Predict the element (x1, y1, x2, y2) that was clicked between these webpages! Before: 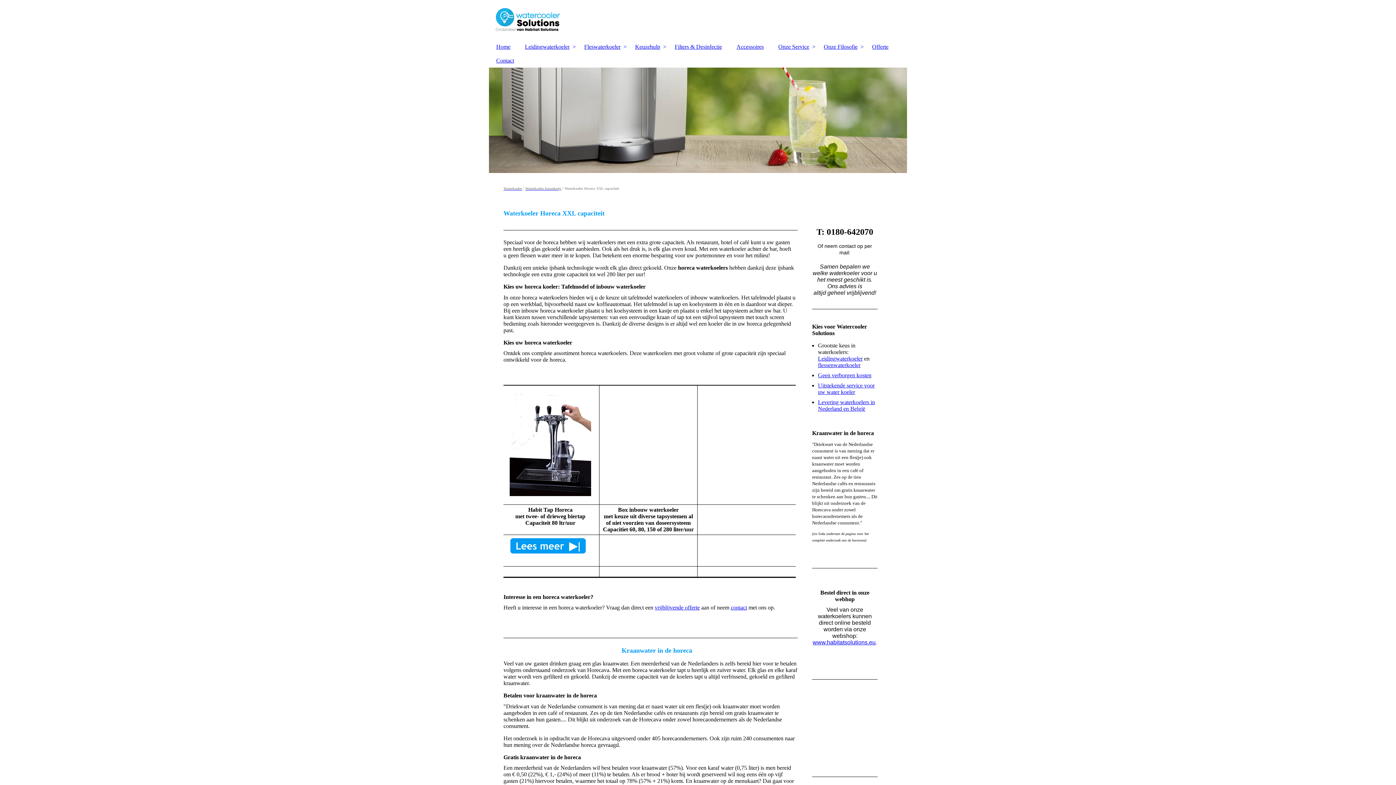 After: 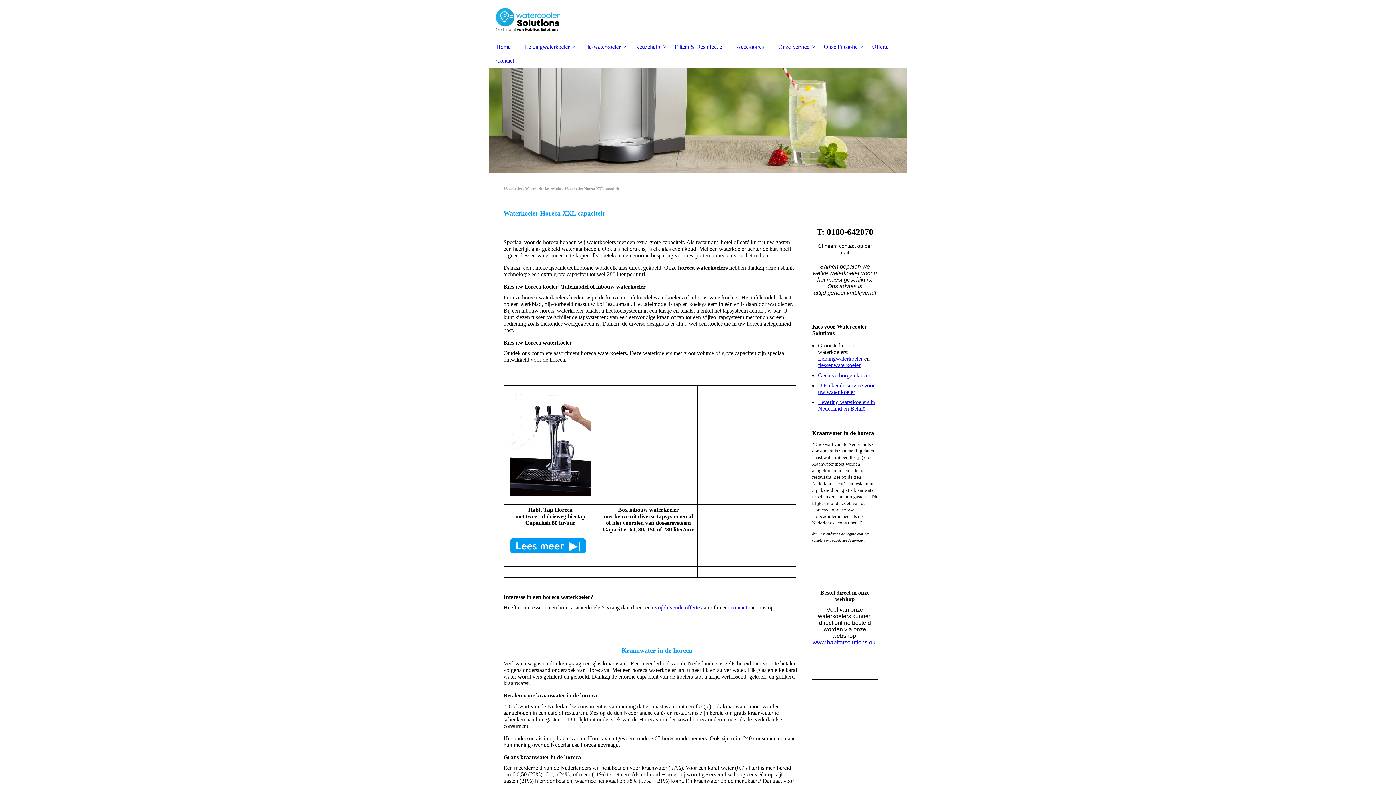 Action: bbox: (812, 639, 875, 645) label: www.habitatsolutions.eu